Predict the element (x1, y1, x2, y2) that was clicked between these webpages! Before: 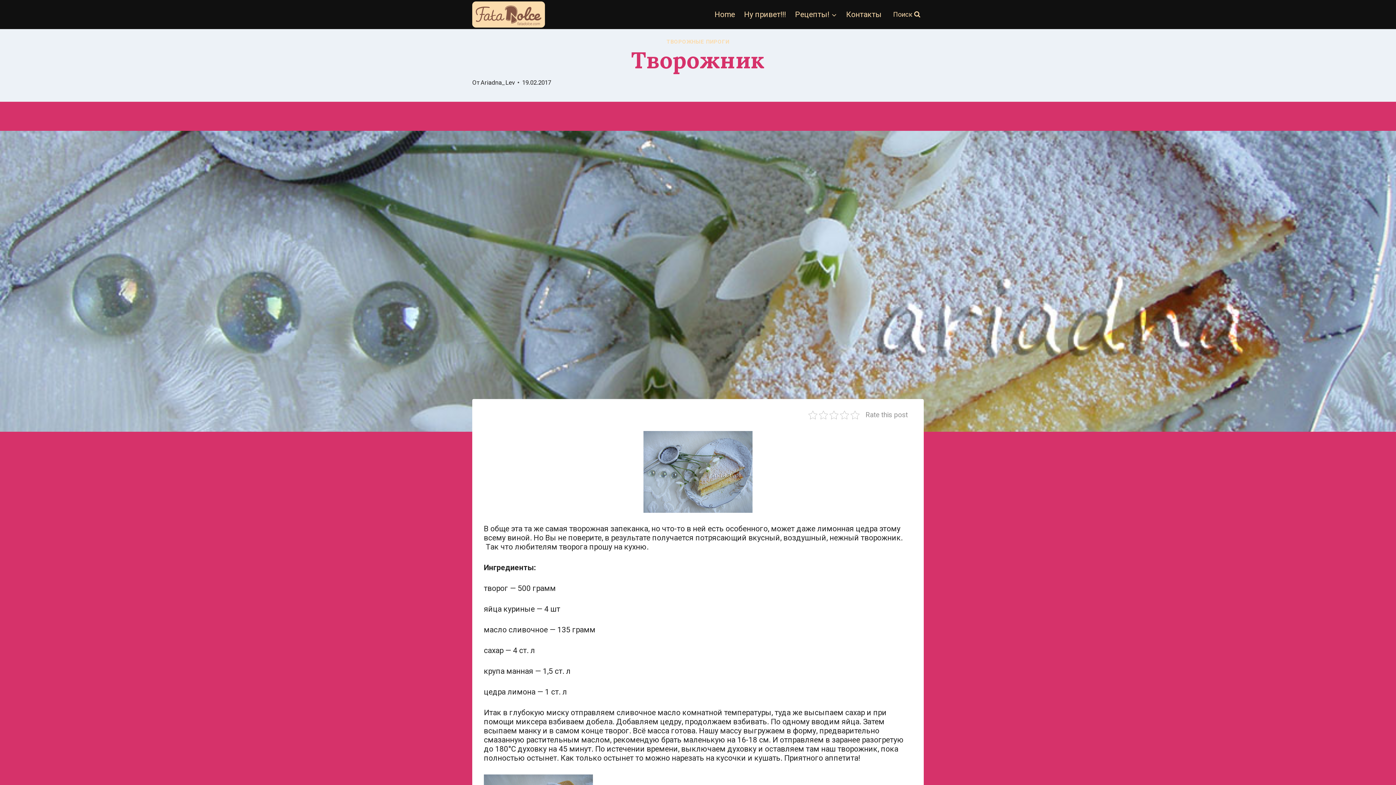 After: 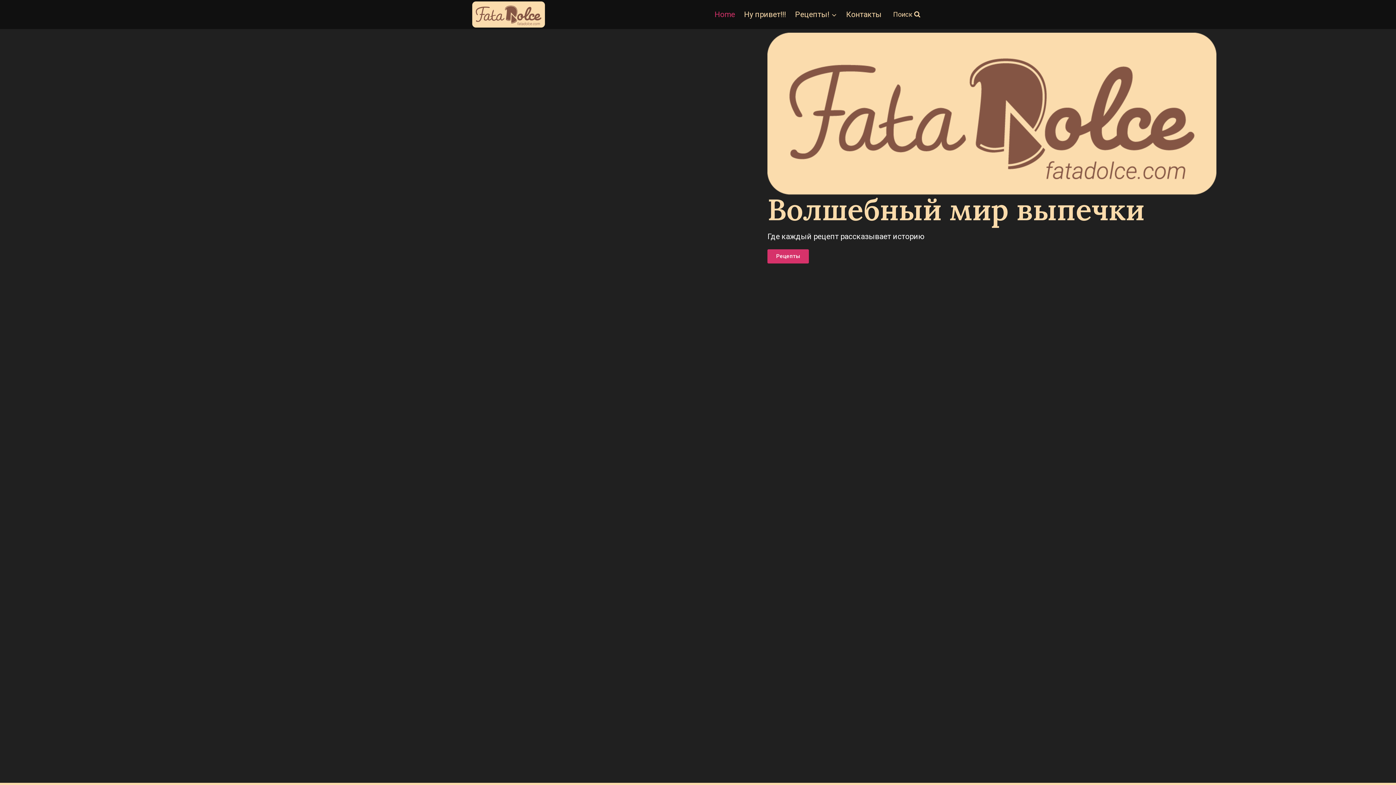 Action: bbox: (472, 1, 545, 27)